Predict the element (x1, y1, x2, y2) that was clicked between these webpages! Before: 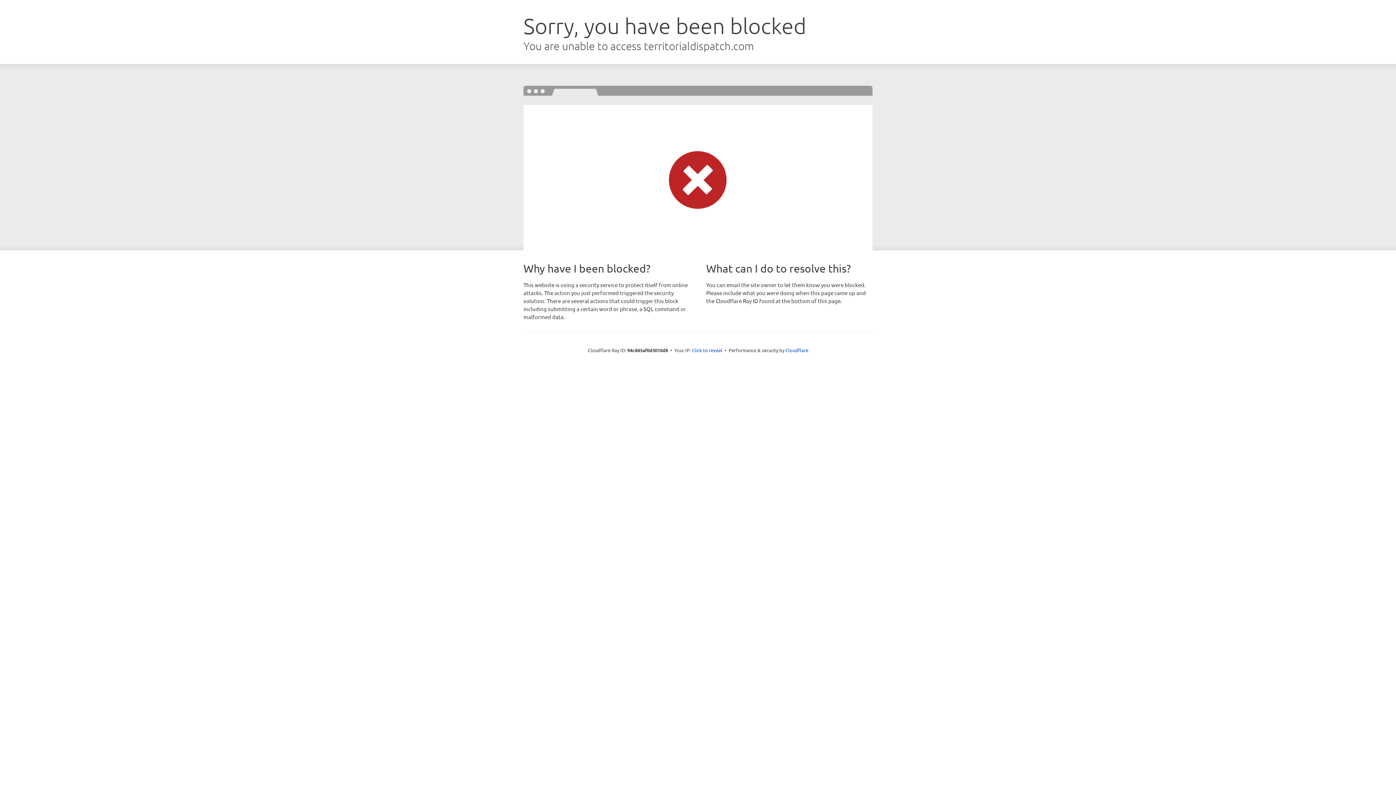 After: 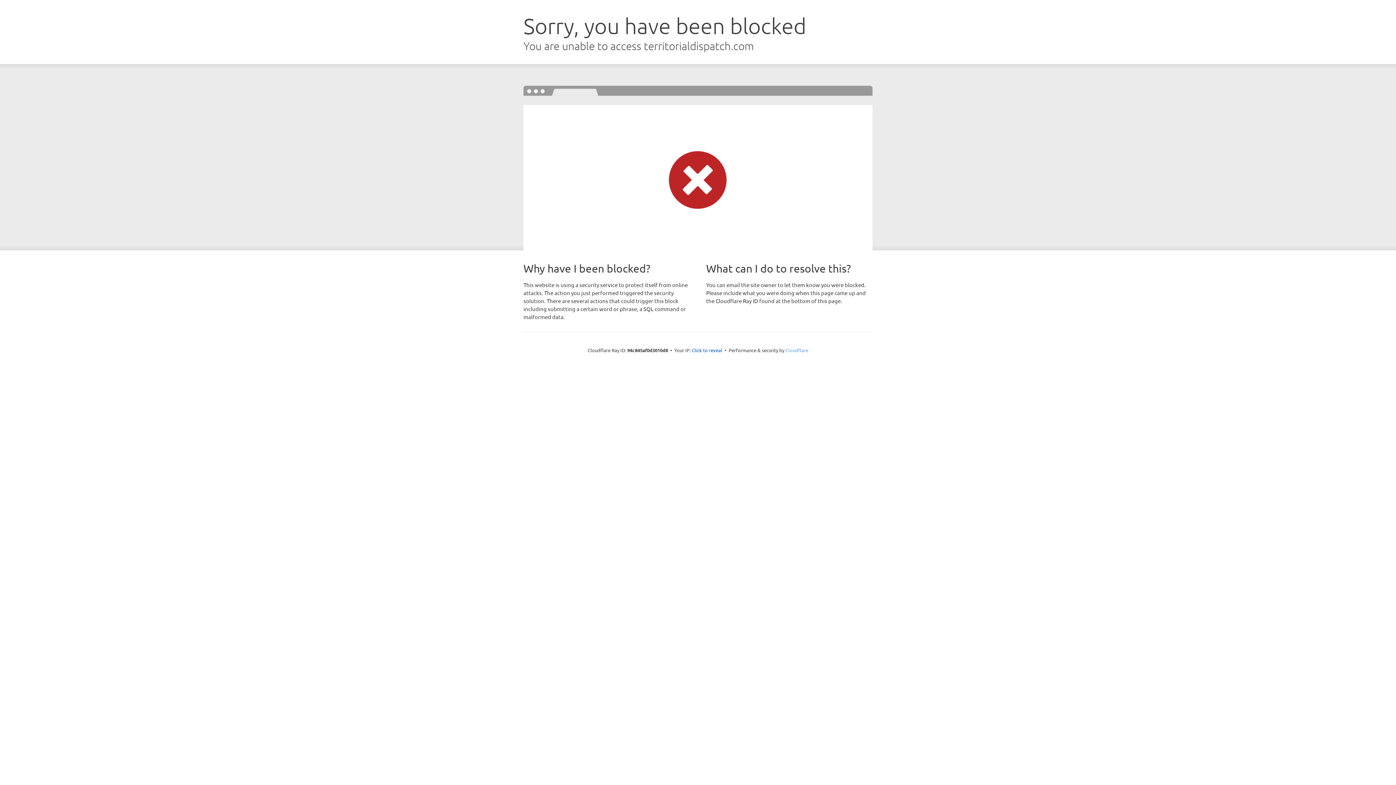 Action: bbox: (785, 347, 808, 353) label: Cloudflare